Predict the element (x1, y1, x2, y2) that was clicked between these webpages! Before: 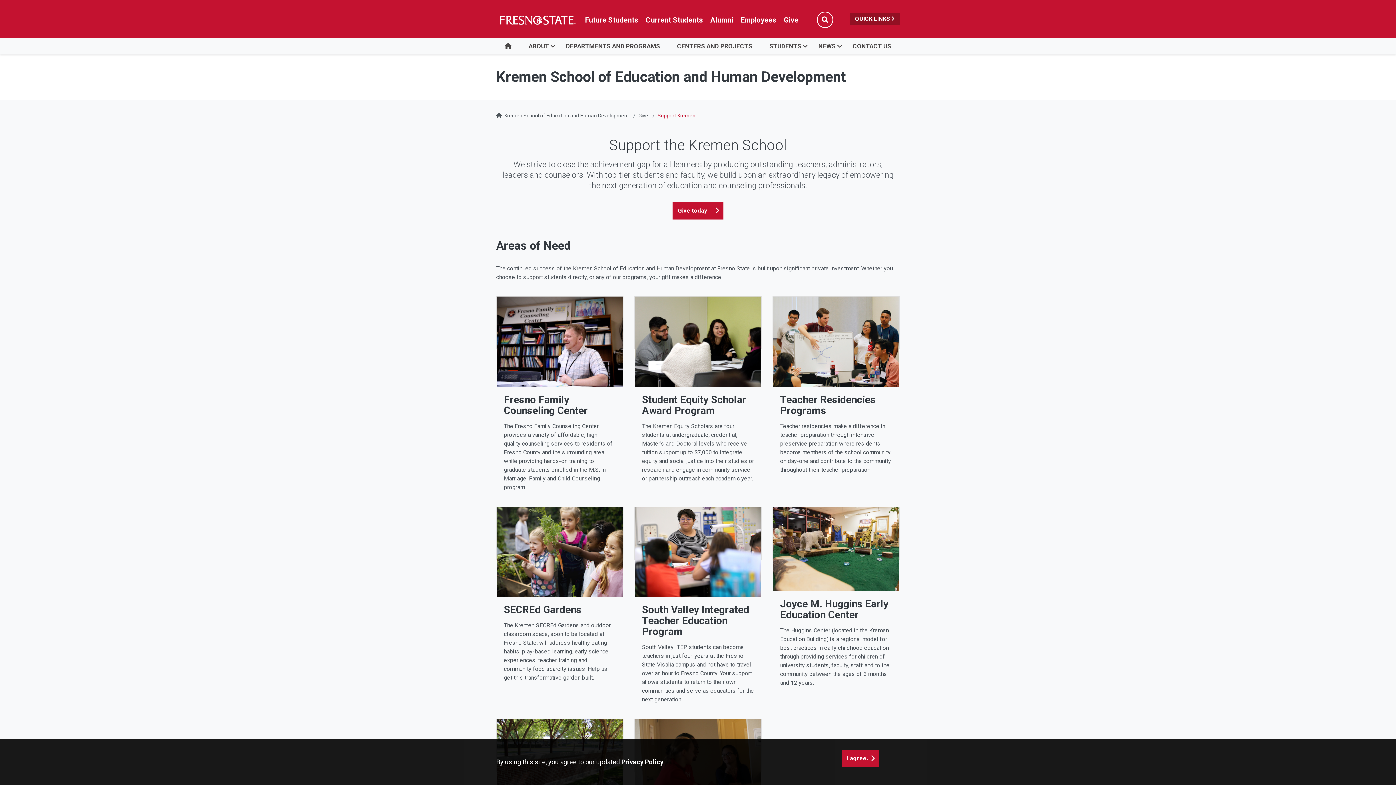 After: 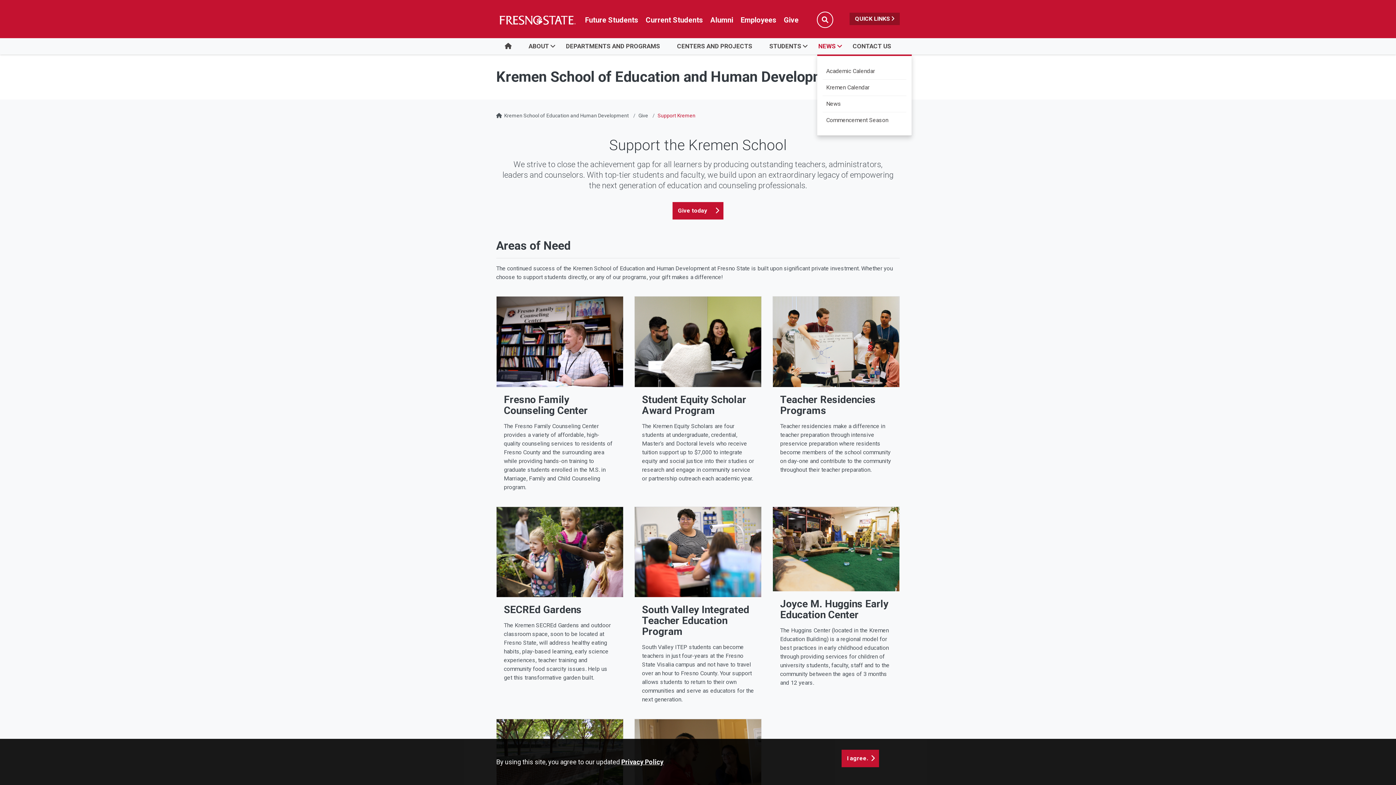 Action: bbox: (810, 38, 844, 54) label: NEWS